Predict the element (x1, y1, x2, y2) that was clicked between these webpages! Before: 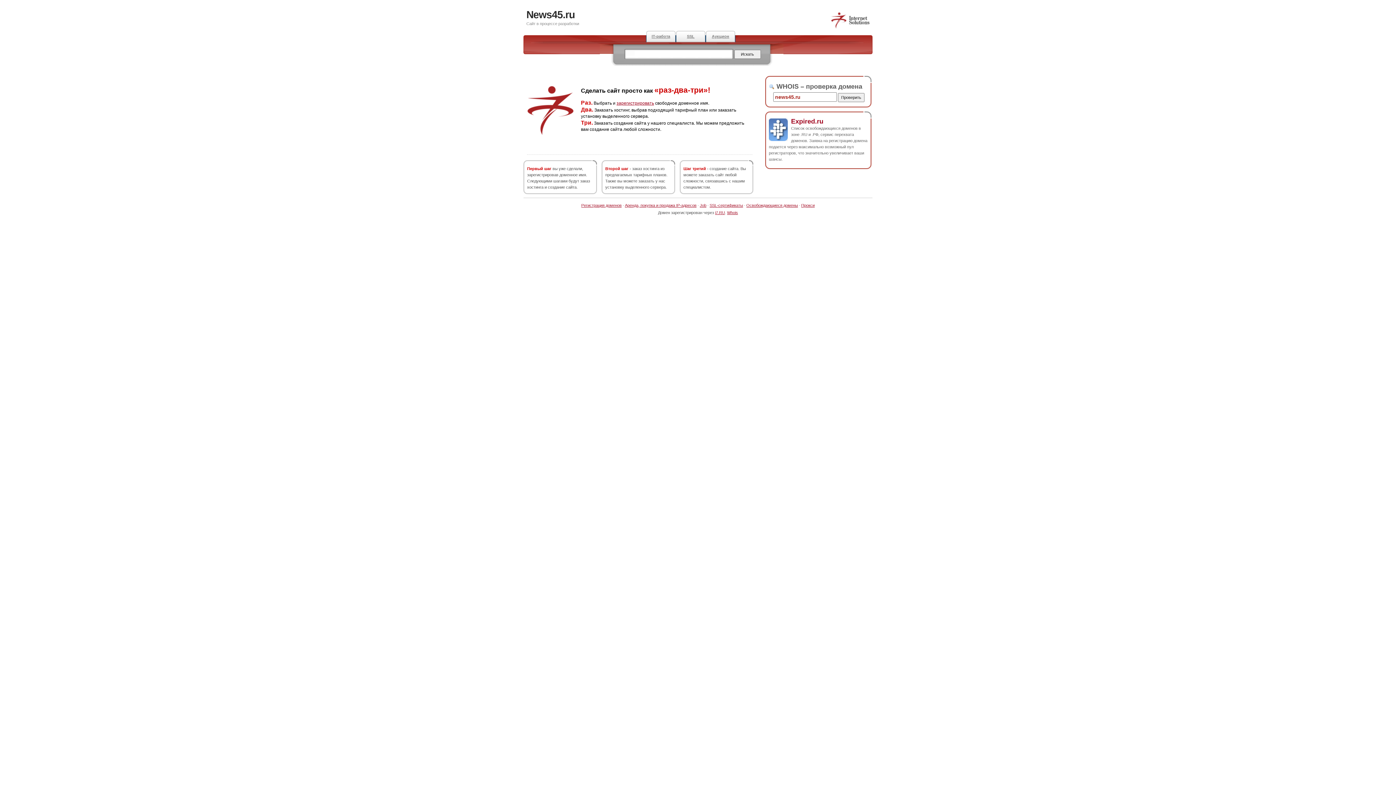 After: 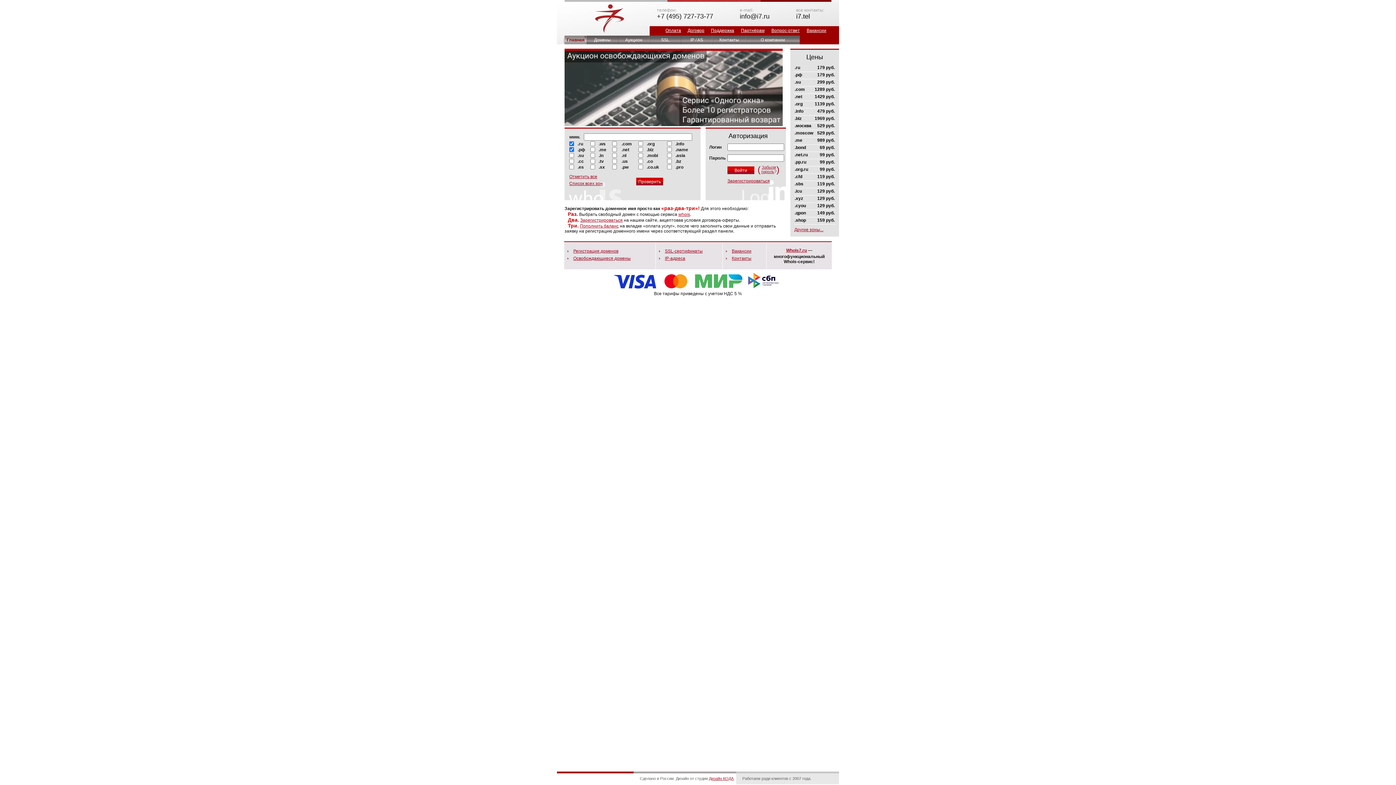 Action: bbox: (830, 25, 870, 29)